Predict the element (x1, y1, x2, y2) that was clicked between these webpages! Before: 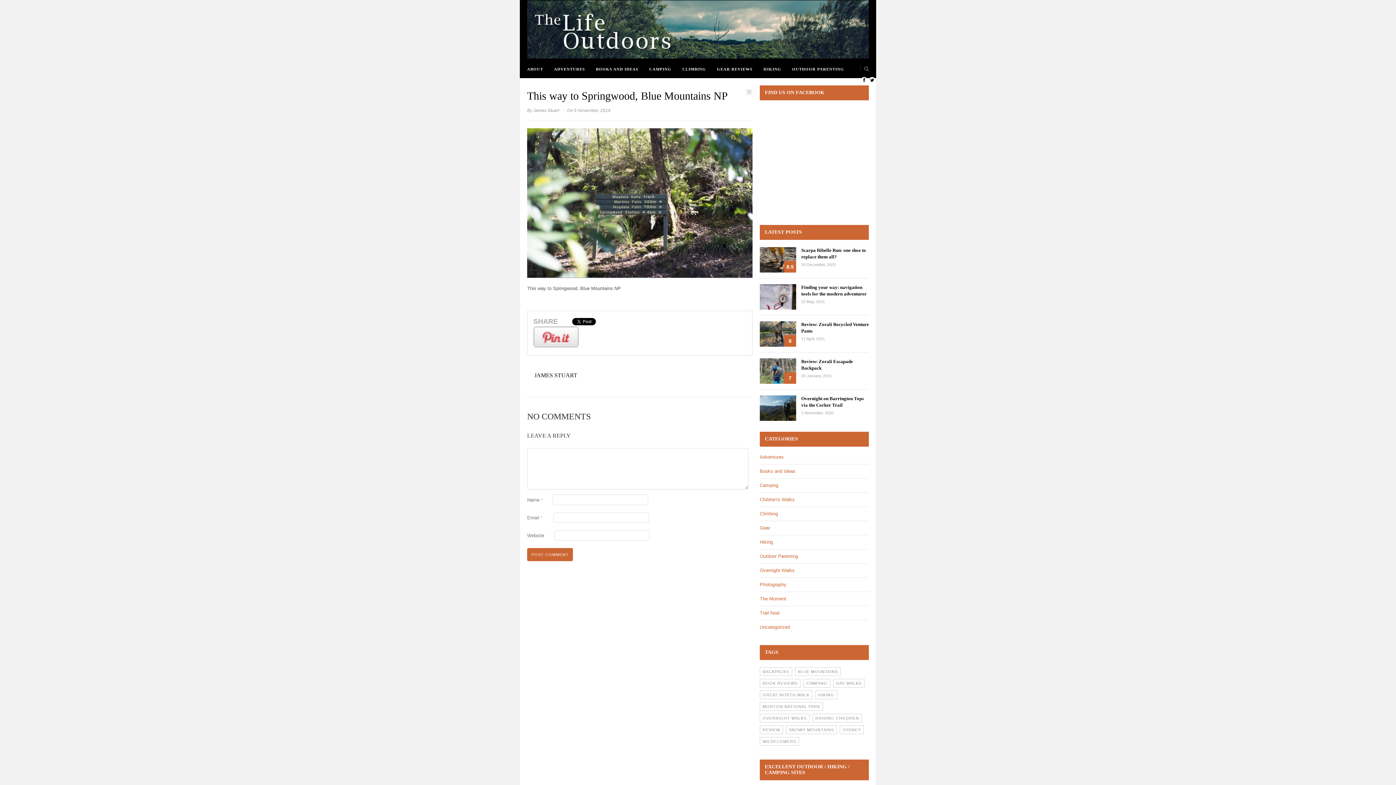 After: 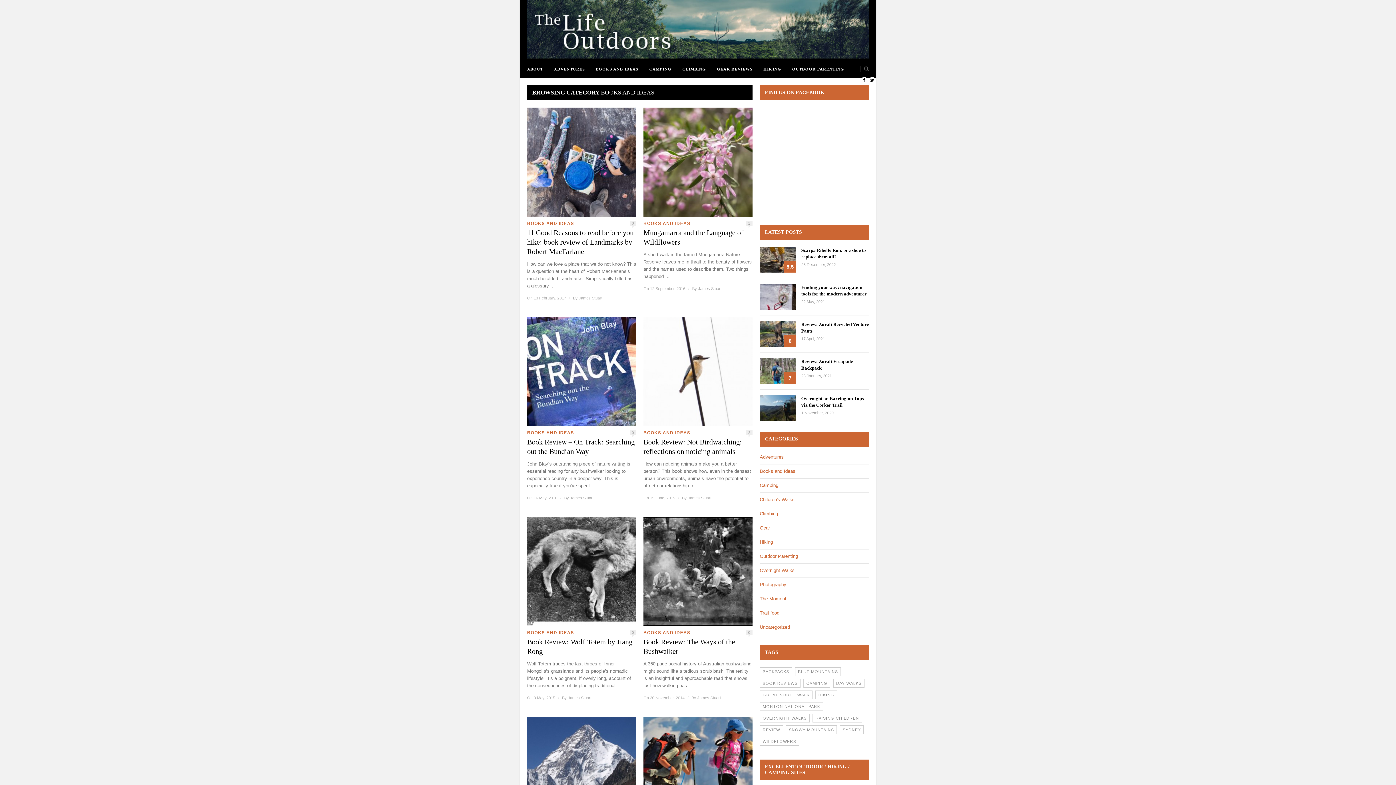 Action: label: Books and Ideas bbox: (760, 468, 795, 474)